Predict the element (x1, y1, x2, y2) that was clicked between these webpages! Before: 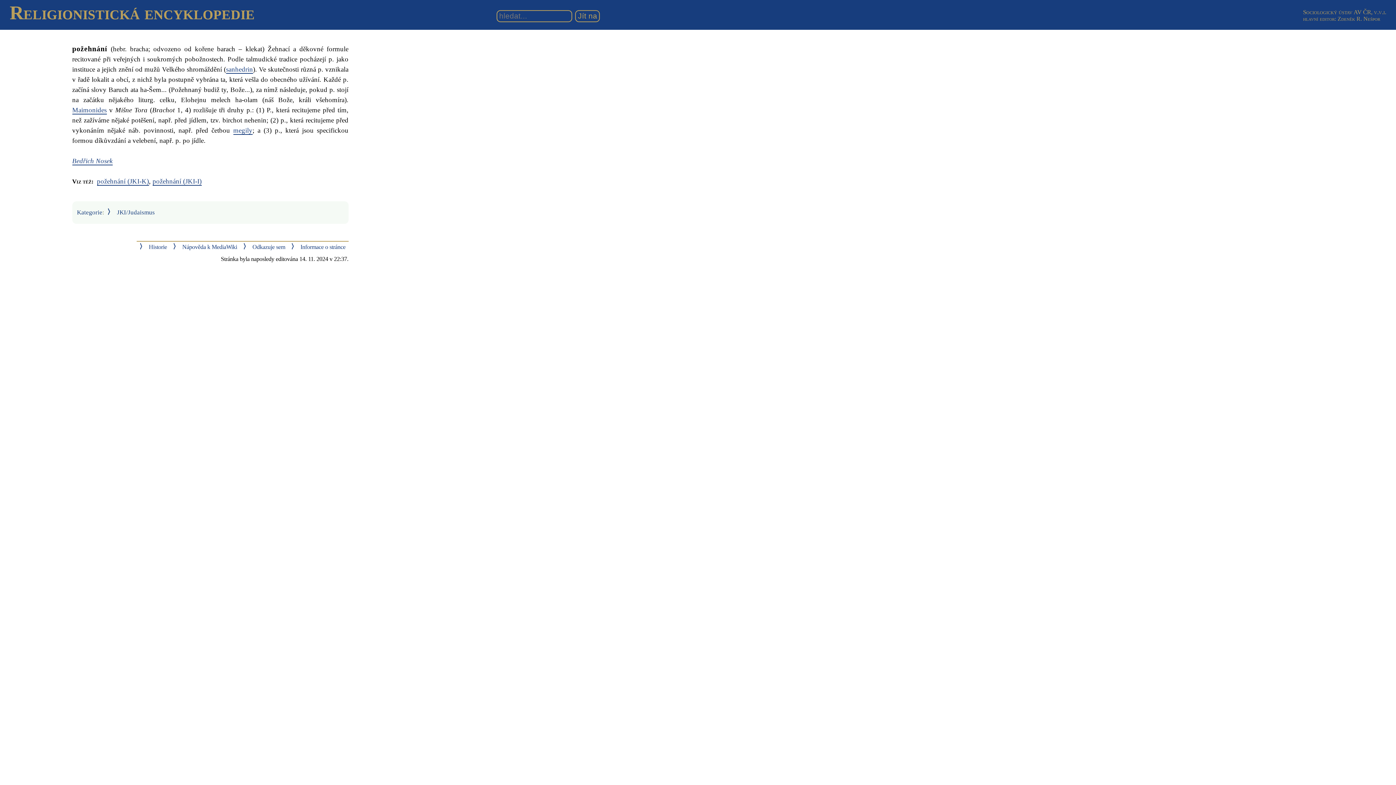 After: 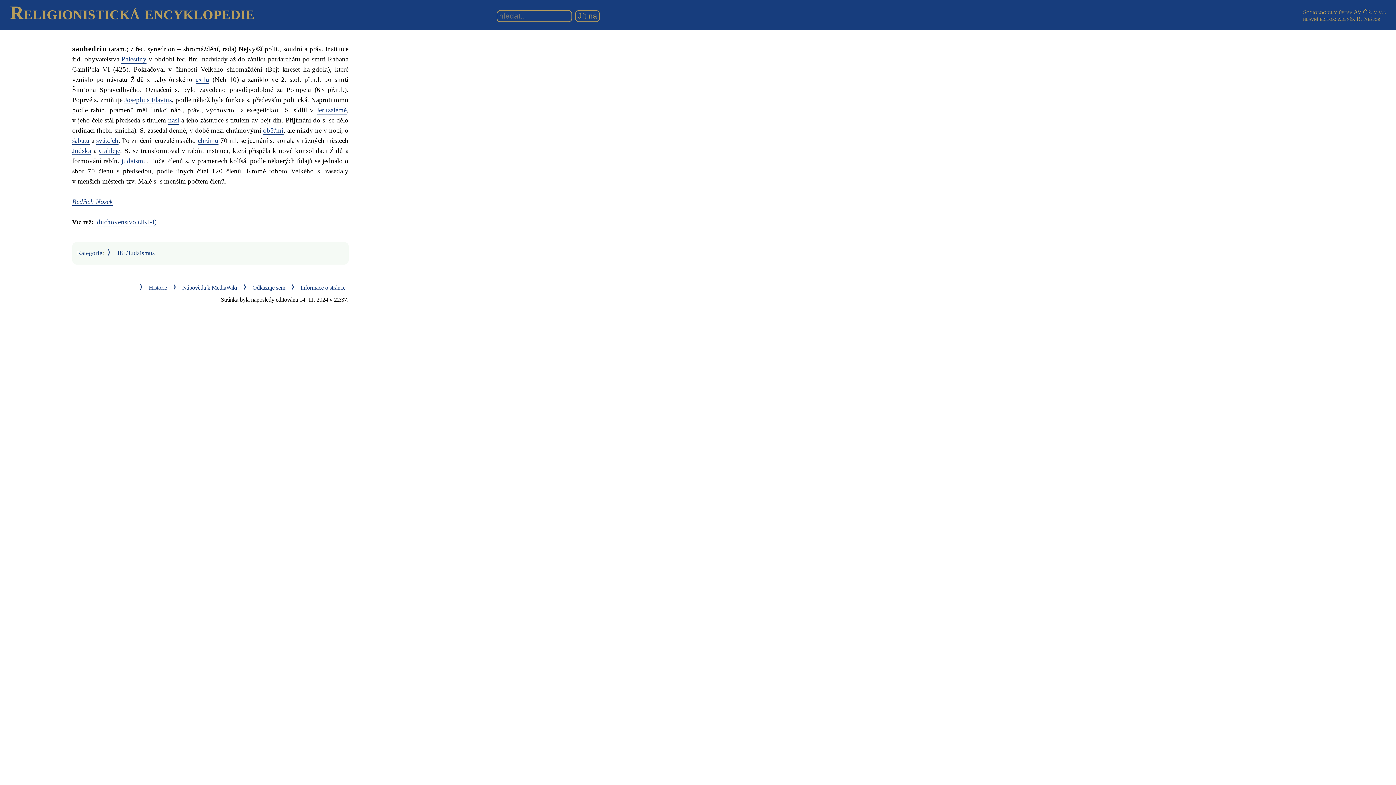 Action: bbox: (226, 65, 253, 73) label: sanhedrin